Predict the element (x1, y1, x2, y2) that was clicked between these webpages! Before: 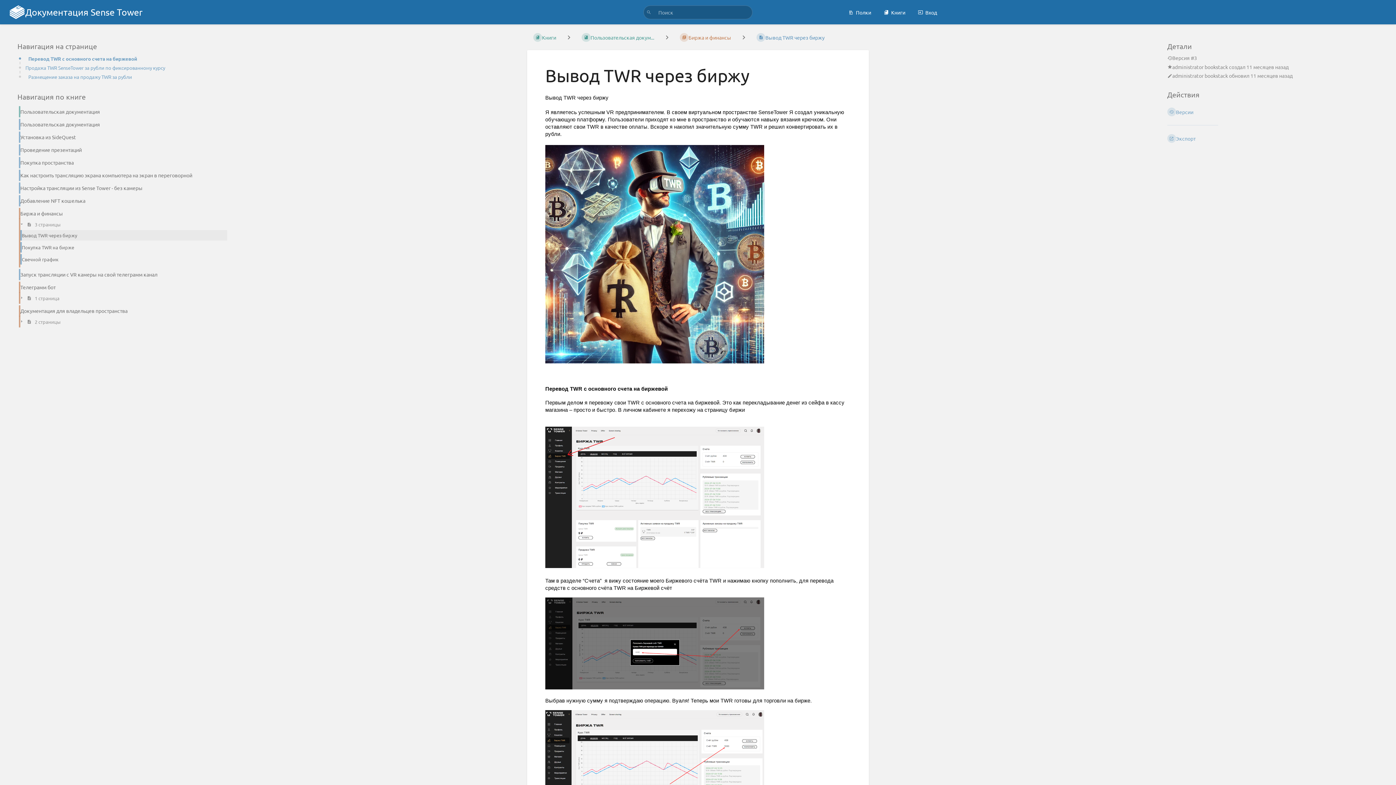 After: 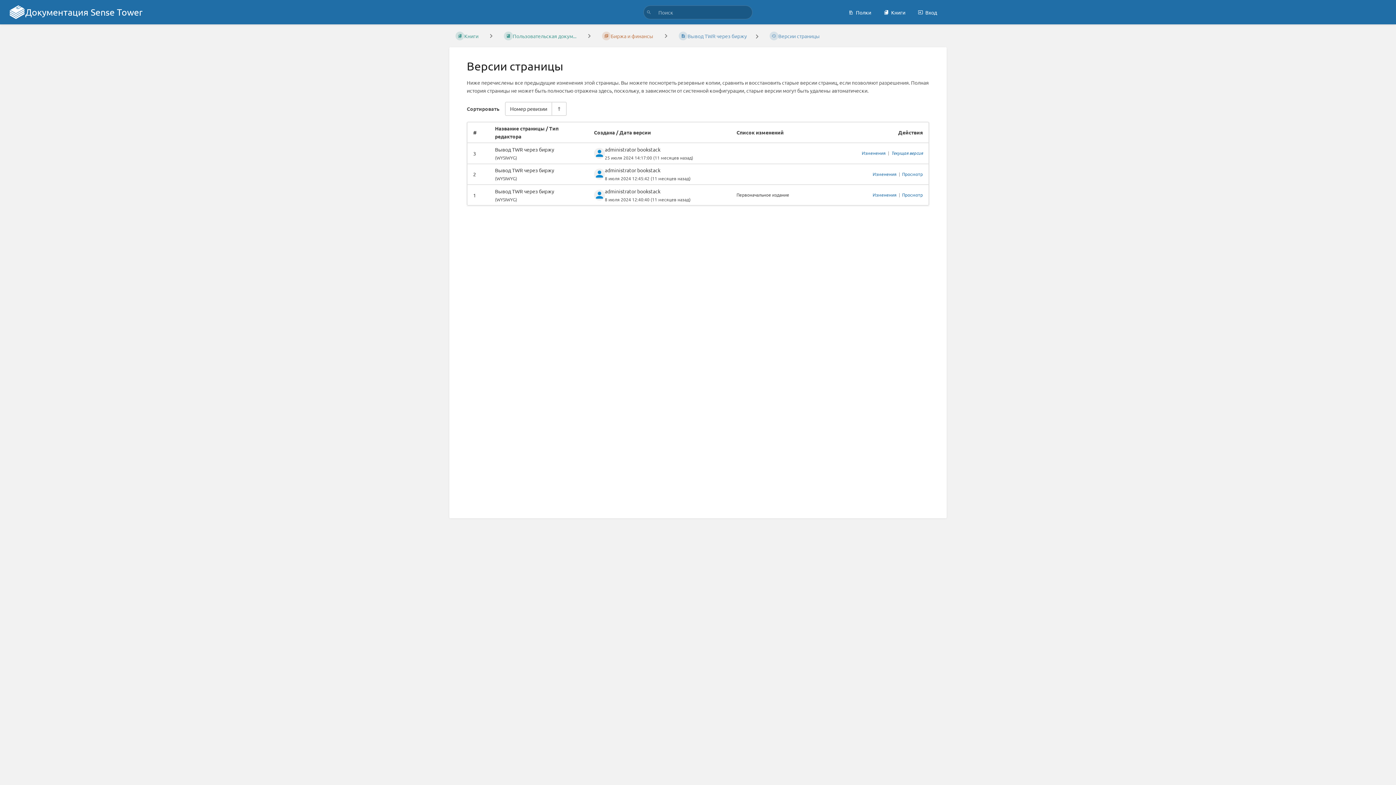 Action: label: Версия #3 bbox: (1167, 55, 1378, 60)